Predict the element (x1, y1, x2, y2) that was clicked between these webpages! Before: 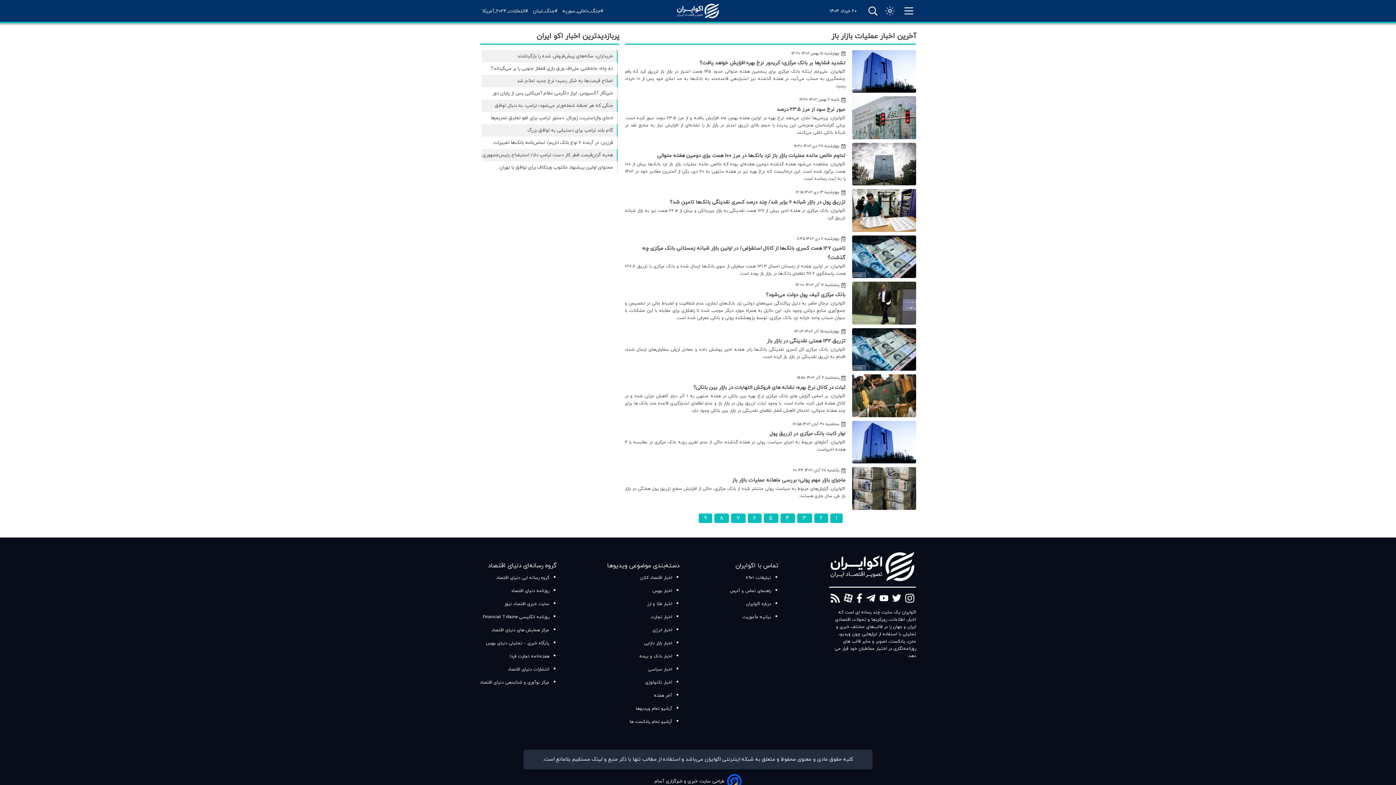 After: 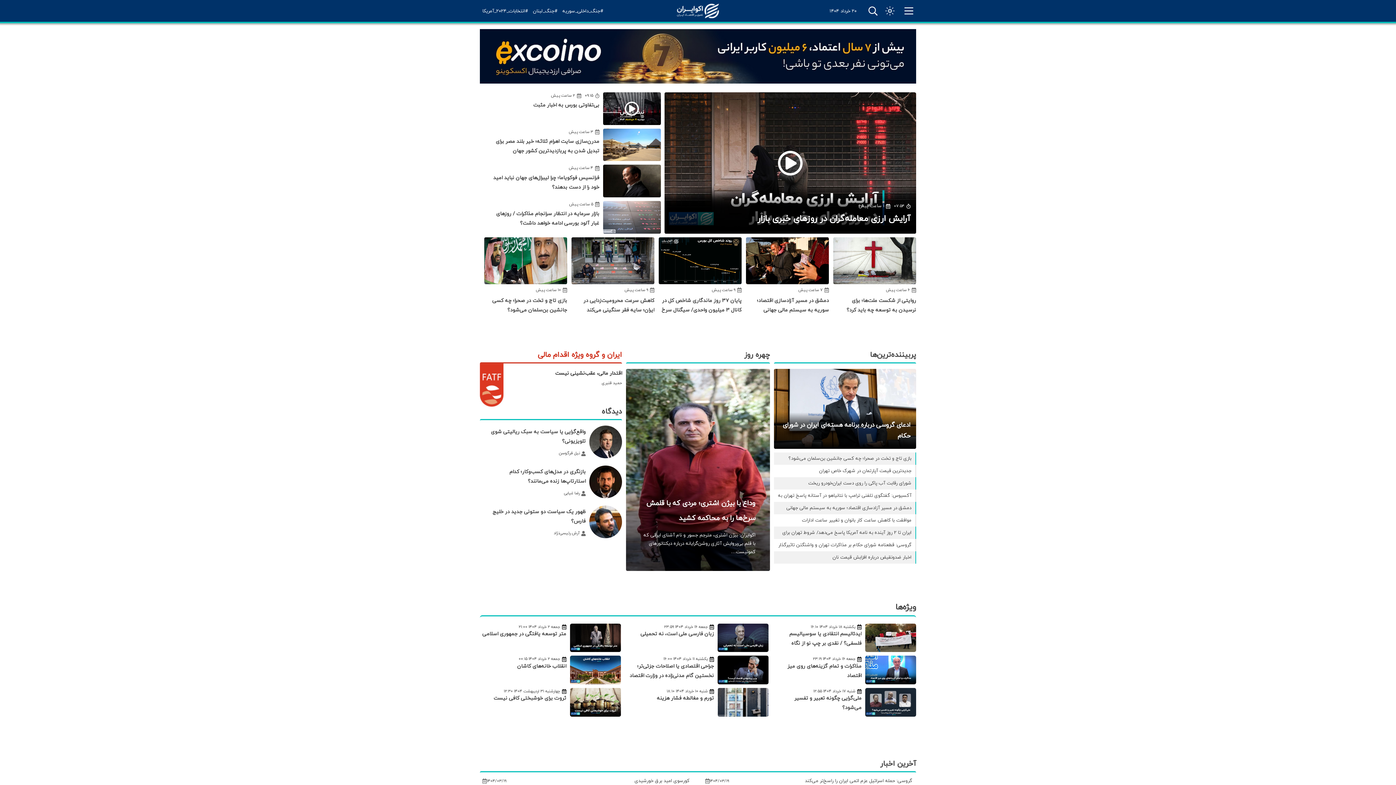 Action: bbox: (676, 6, 720, 14)